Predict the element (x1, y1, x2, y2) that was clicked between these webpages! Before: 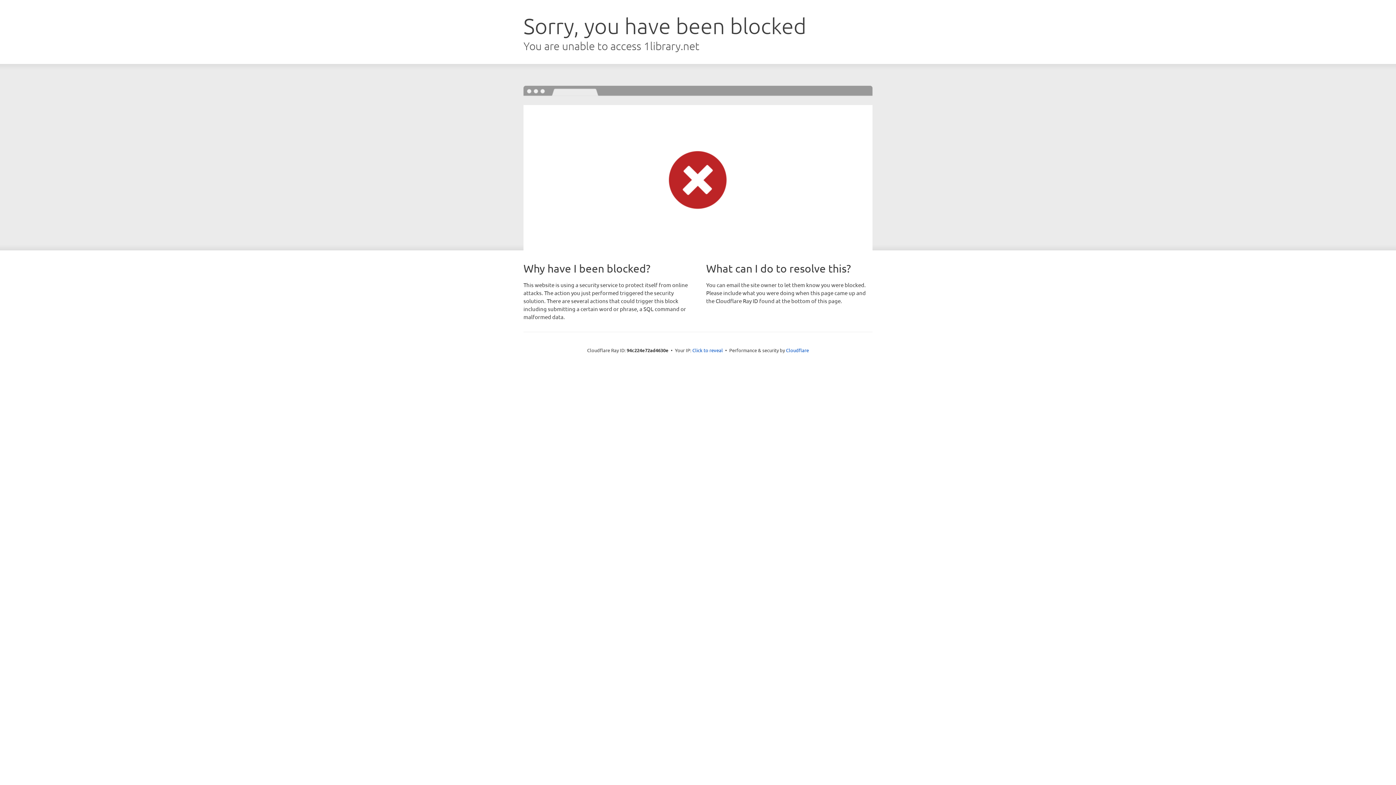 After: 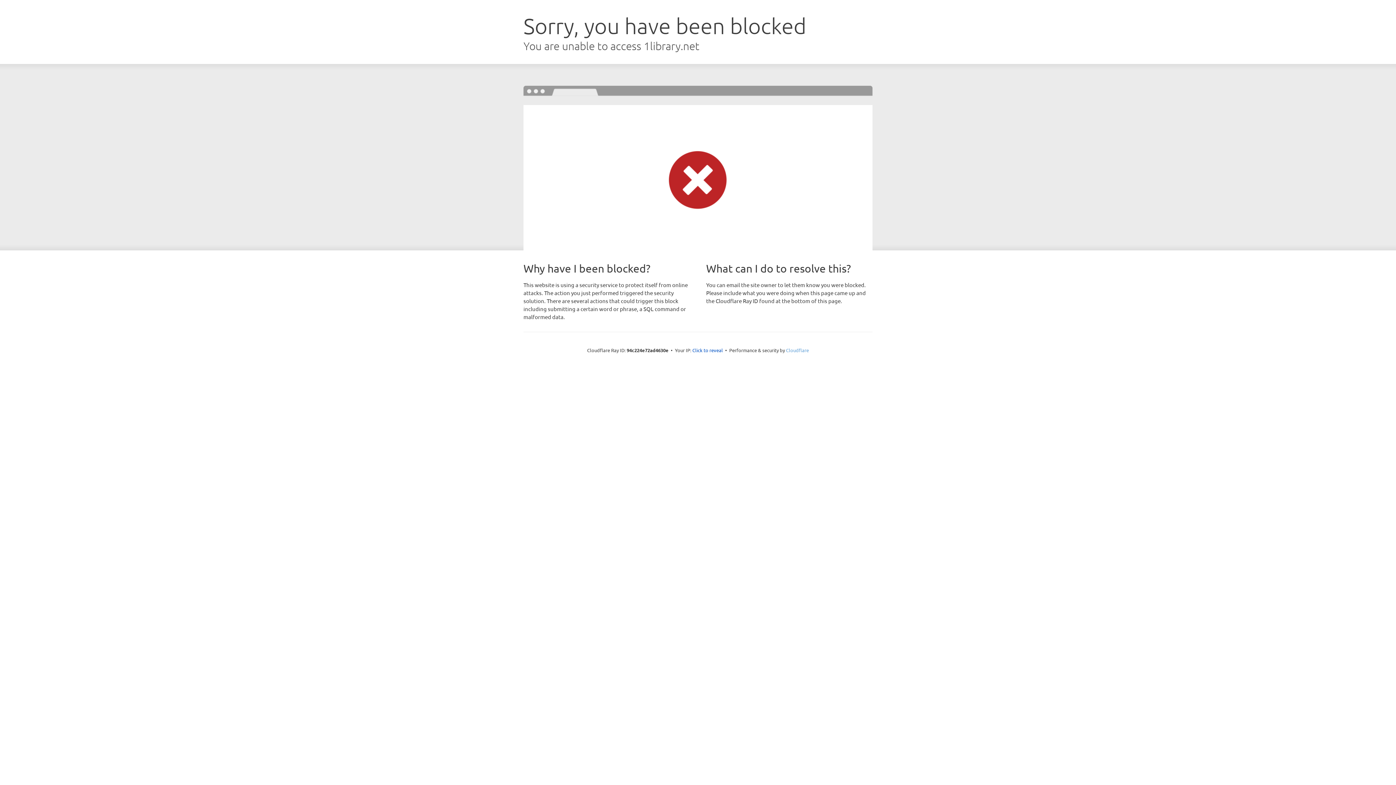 Action: label: Cloudflare bbox: (786, 347, 809, 353)